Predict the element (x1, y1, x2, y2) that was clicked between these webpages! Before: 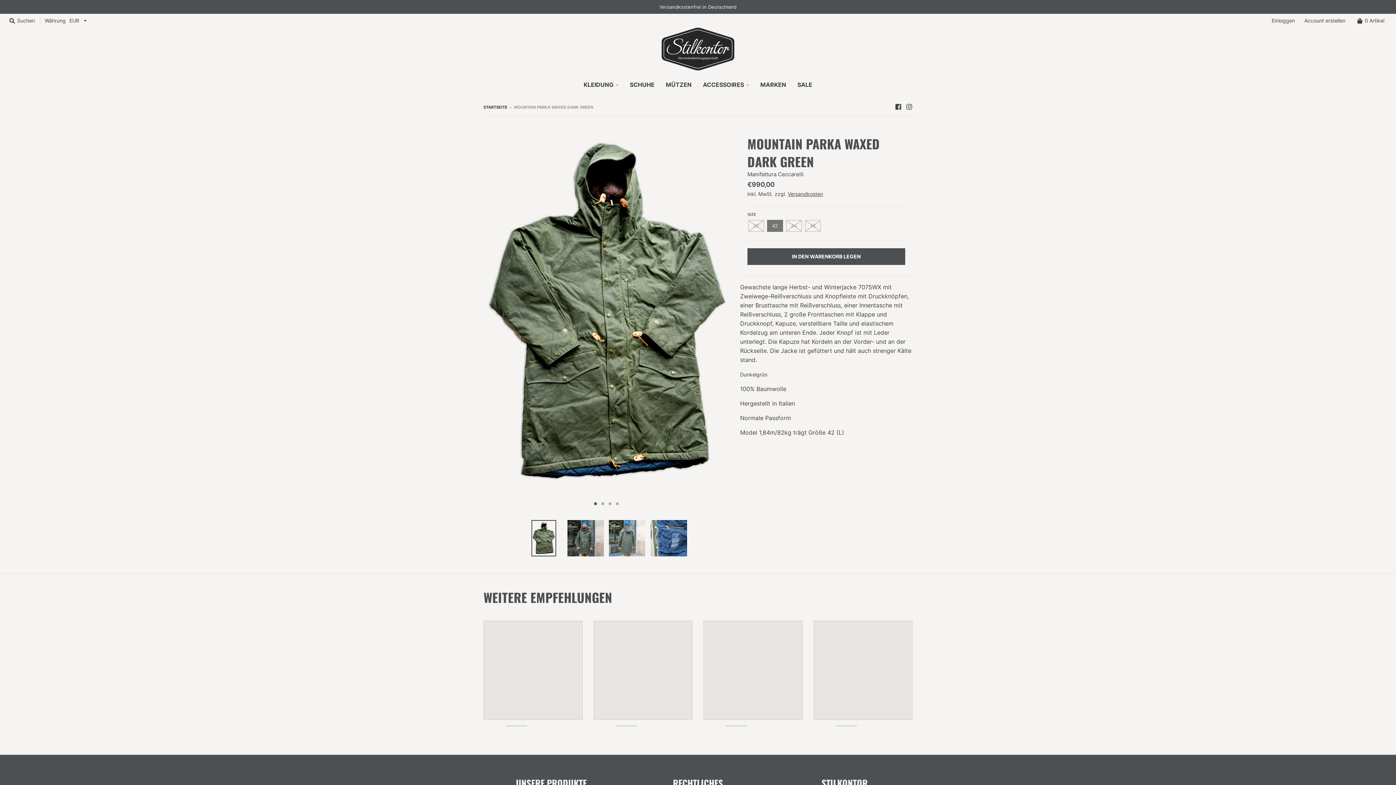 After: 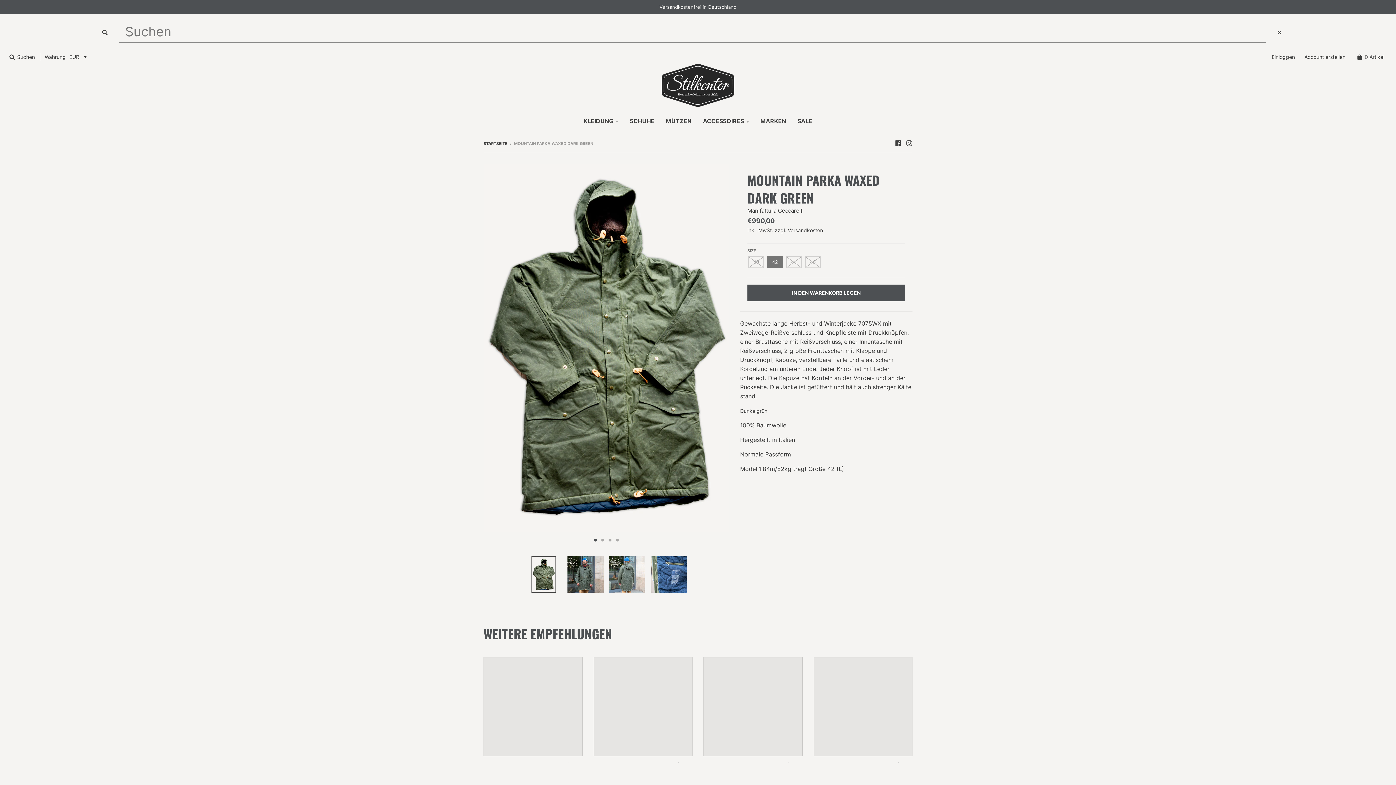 Action: bbox: (7, 16, 37, 25) label:  Suchen